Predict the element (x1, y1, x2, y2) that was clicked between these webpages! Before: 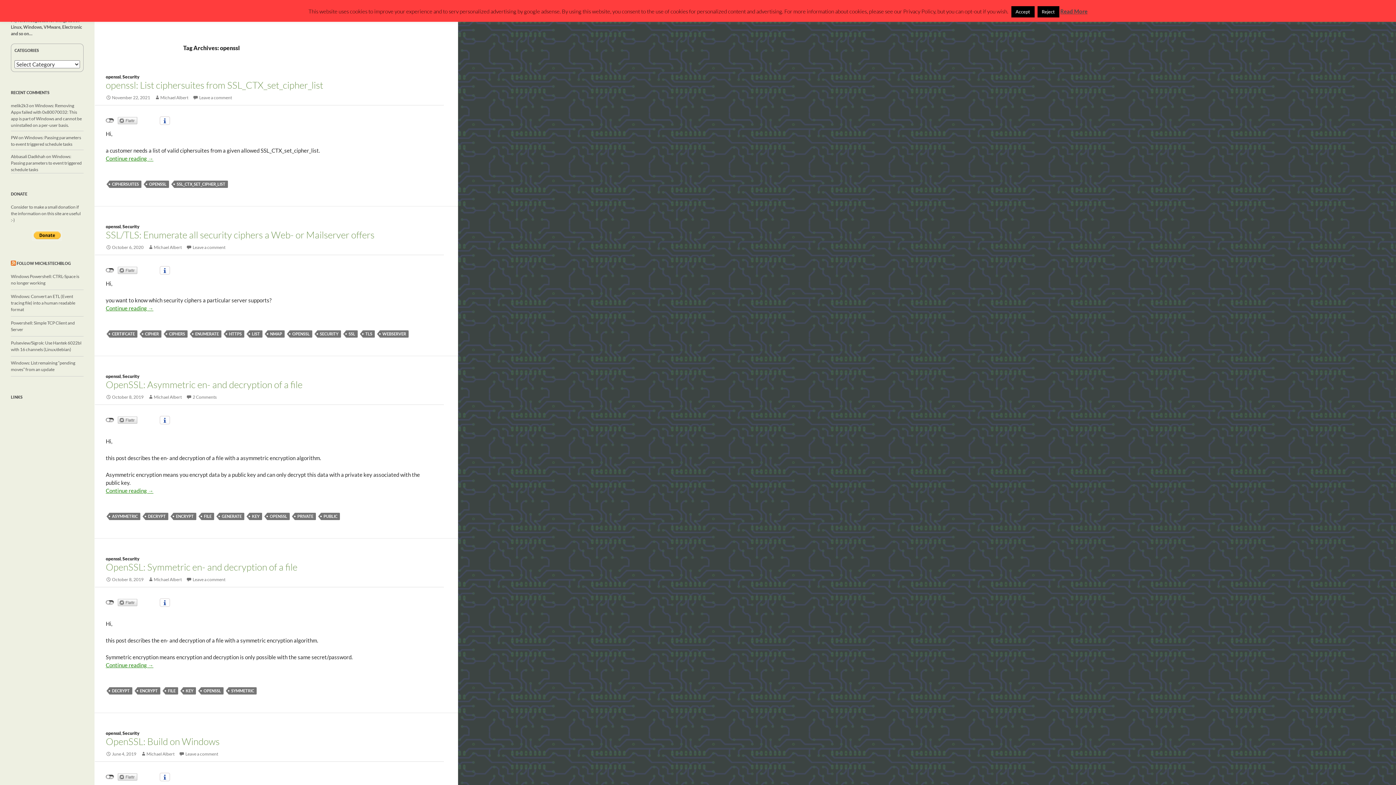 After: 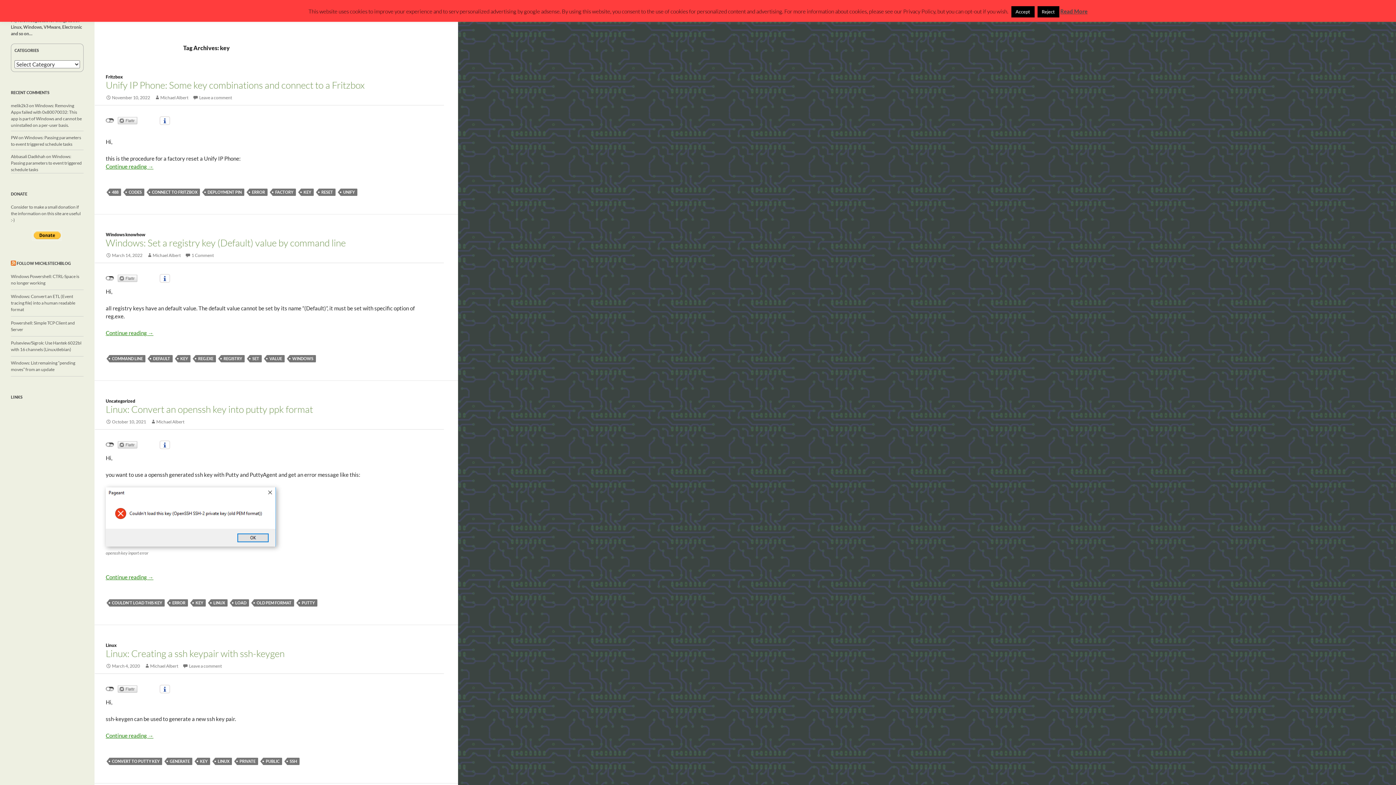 Action: bbox: (249, 513, 262, 520) label: KEY